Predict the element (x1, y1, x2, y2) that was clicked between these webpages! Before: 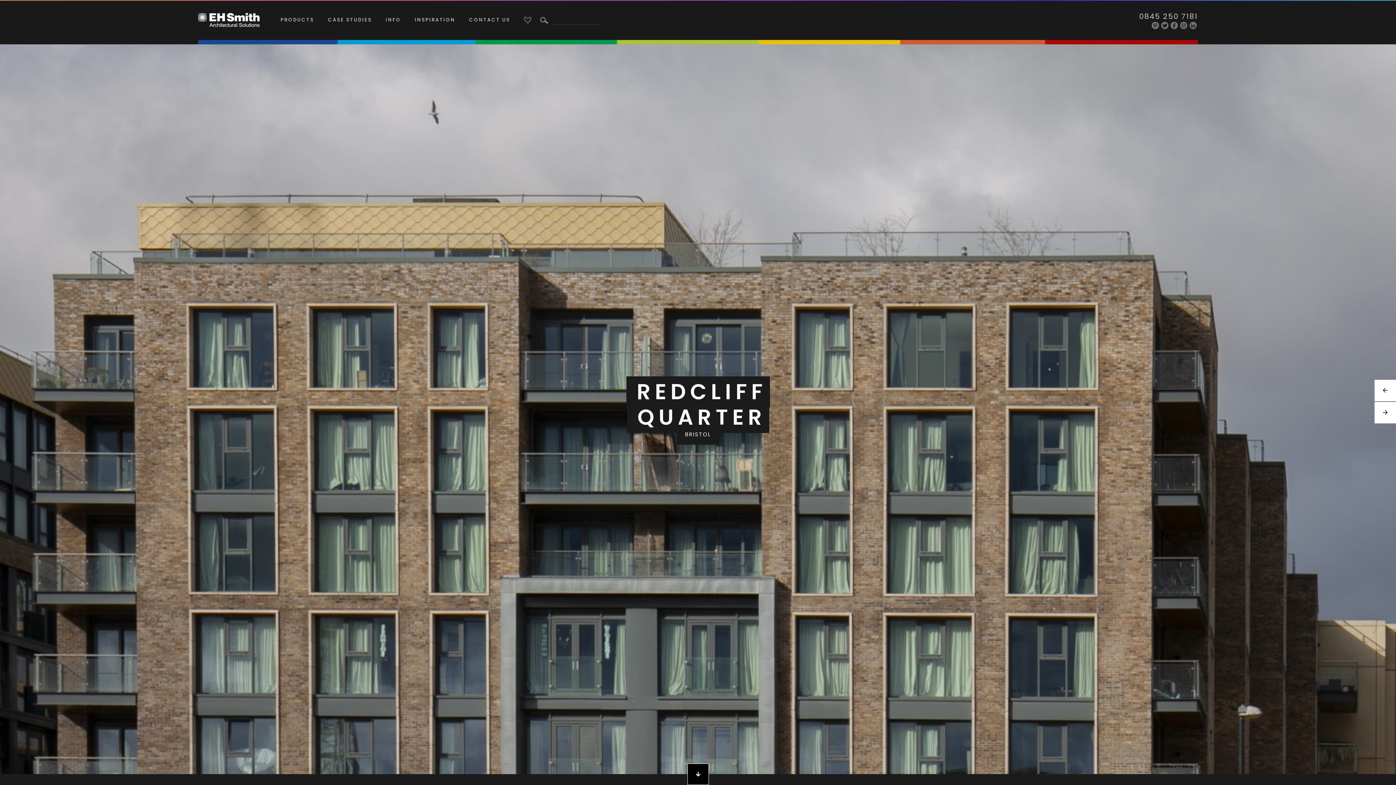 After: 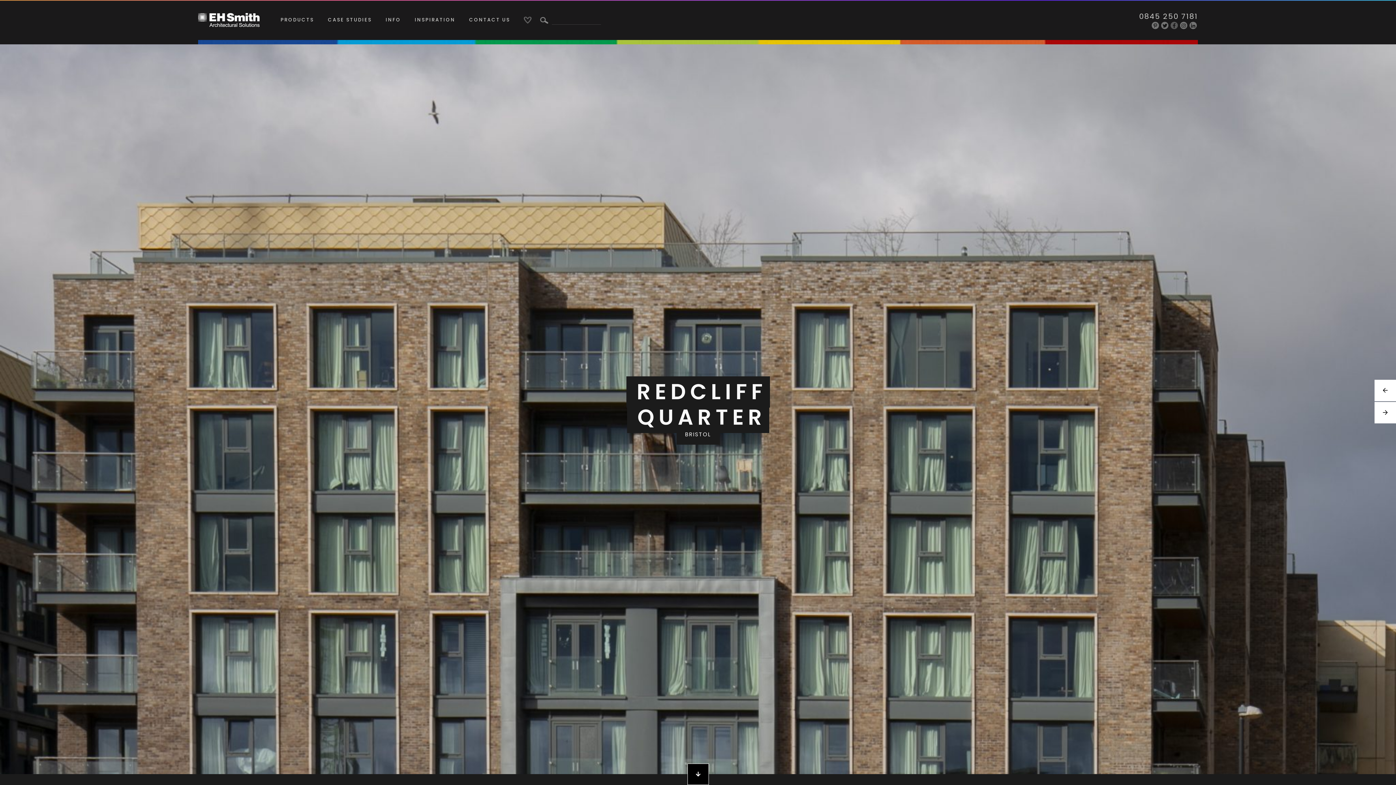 Action: bbox: (1170, 21, 1178, 29)